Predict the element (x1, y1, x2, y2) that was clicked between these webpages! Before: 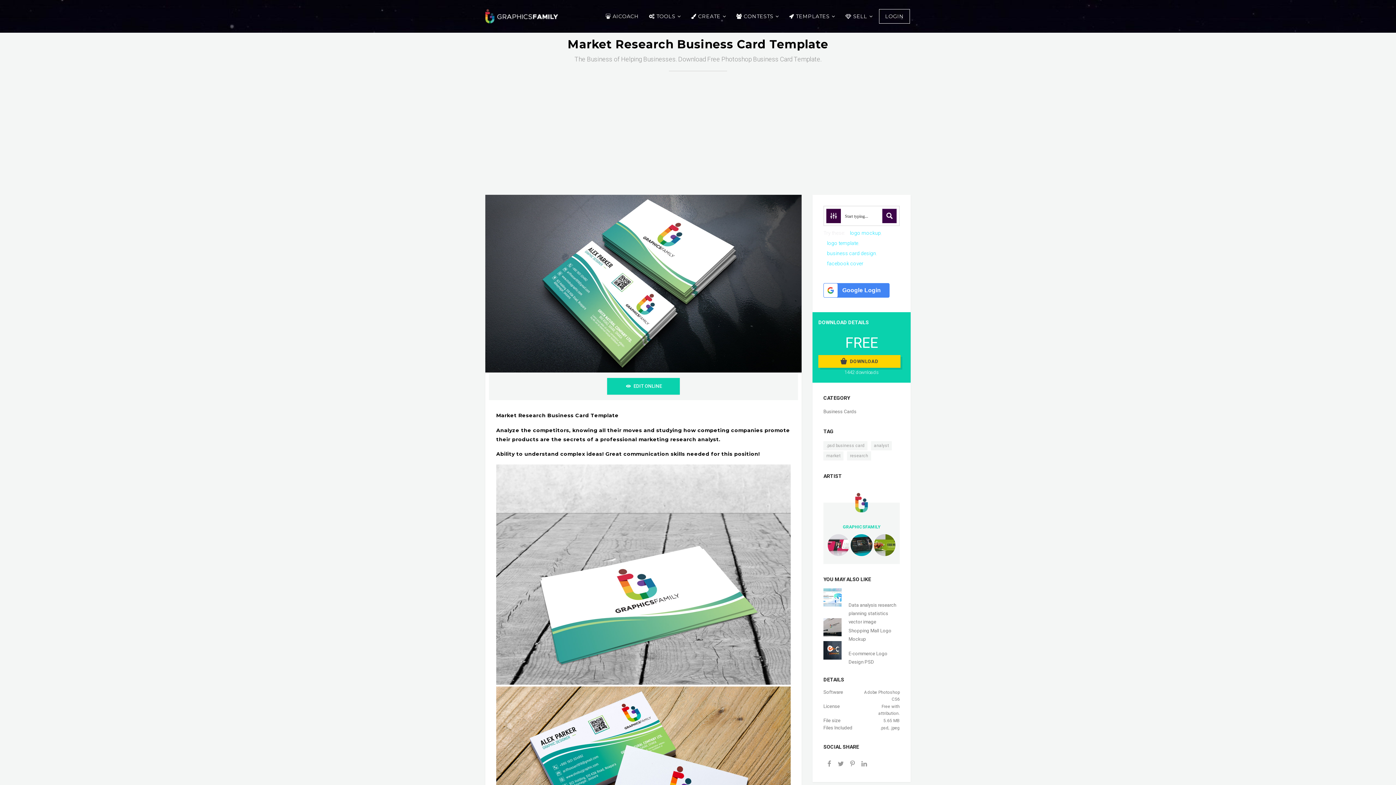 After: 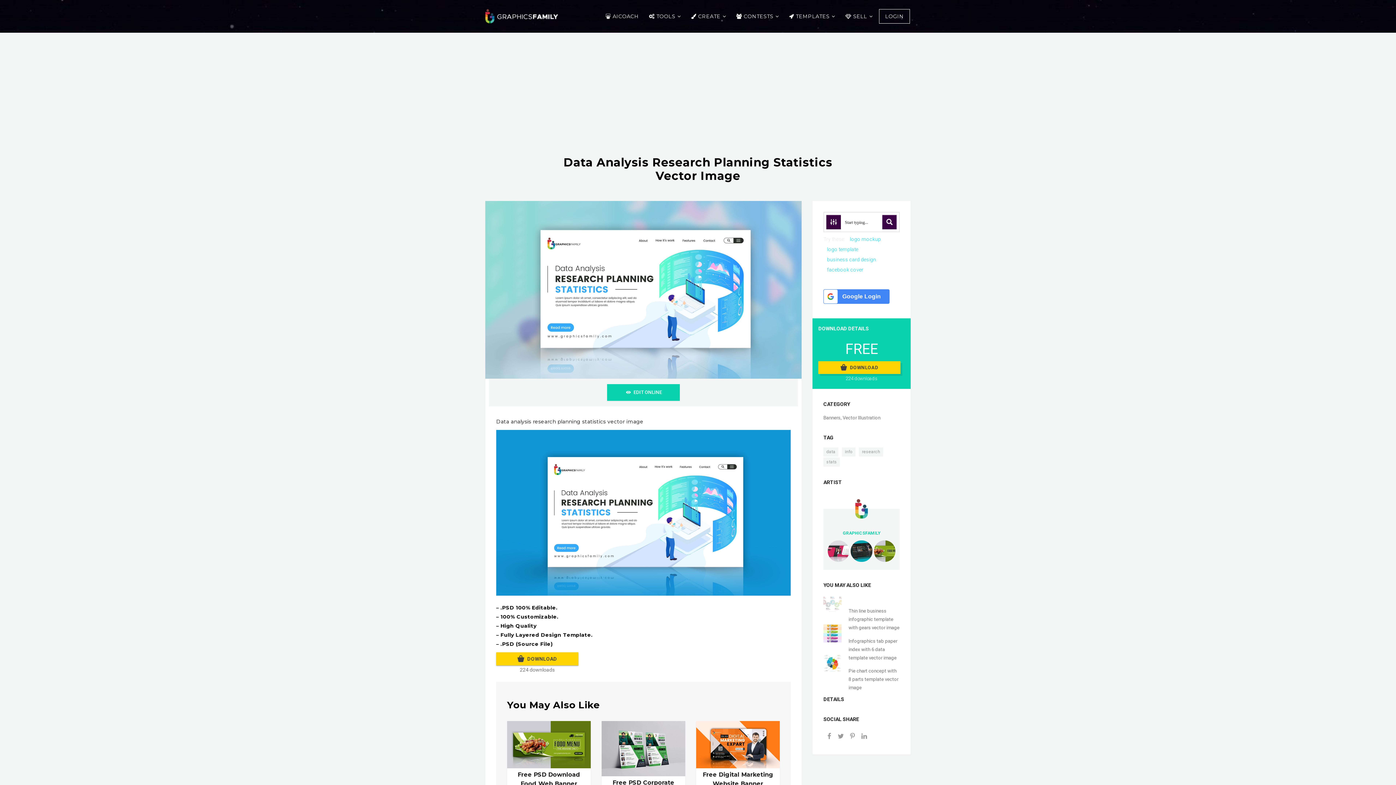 Action: label: Data analysis research planning statistics vector image bbox: (823, 588, 900, 613)